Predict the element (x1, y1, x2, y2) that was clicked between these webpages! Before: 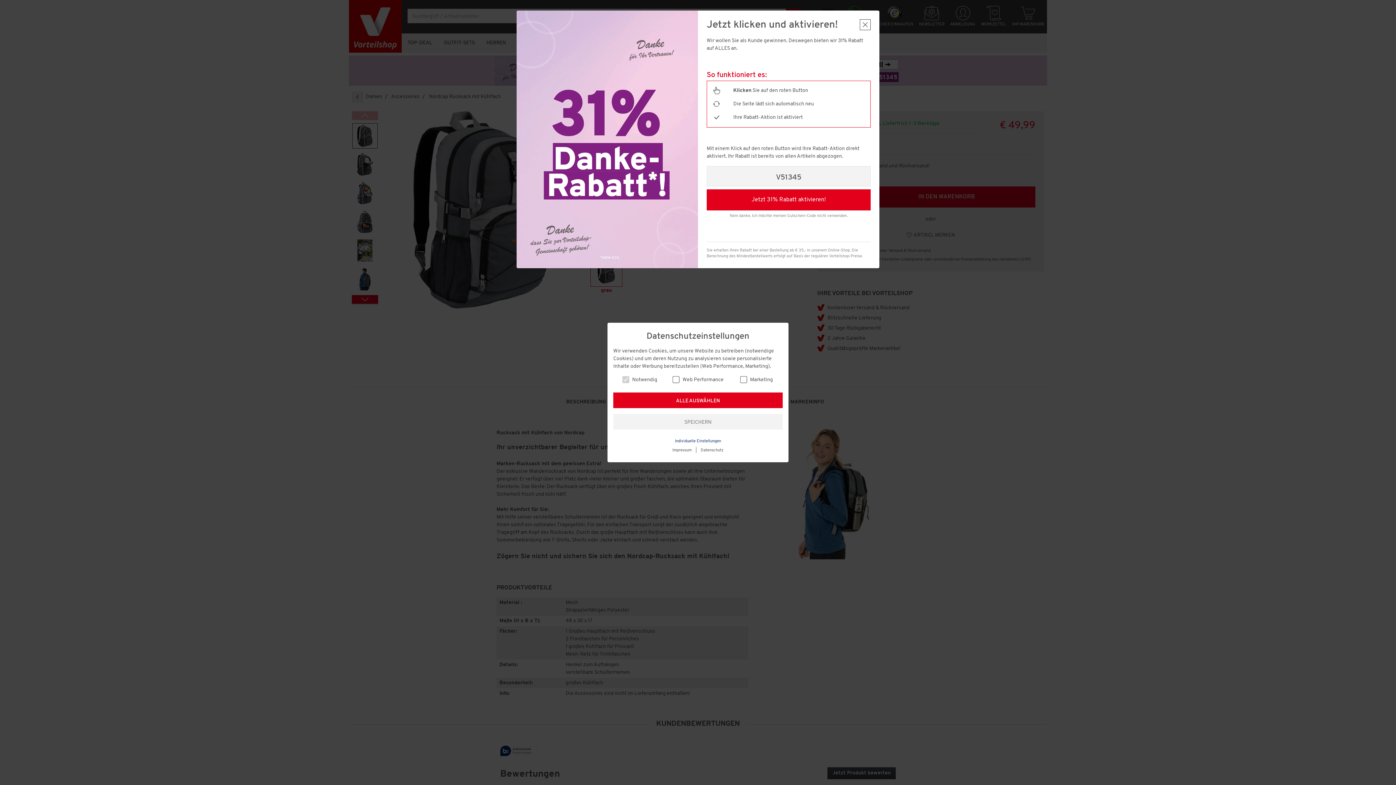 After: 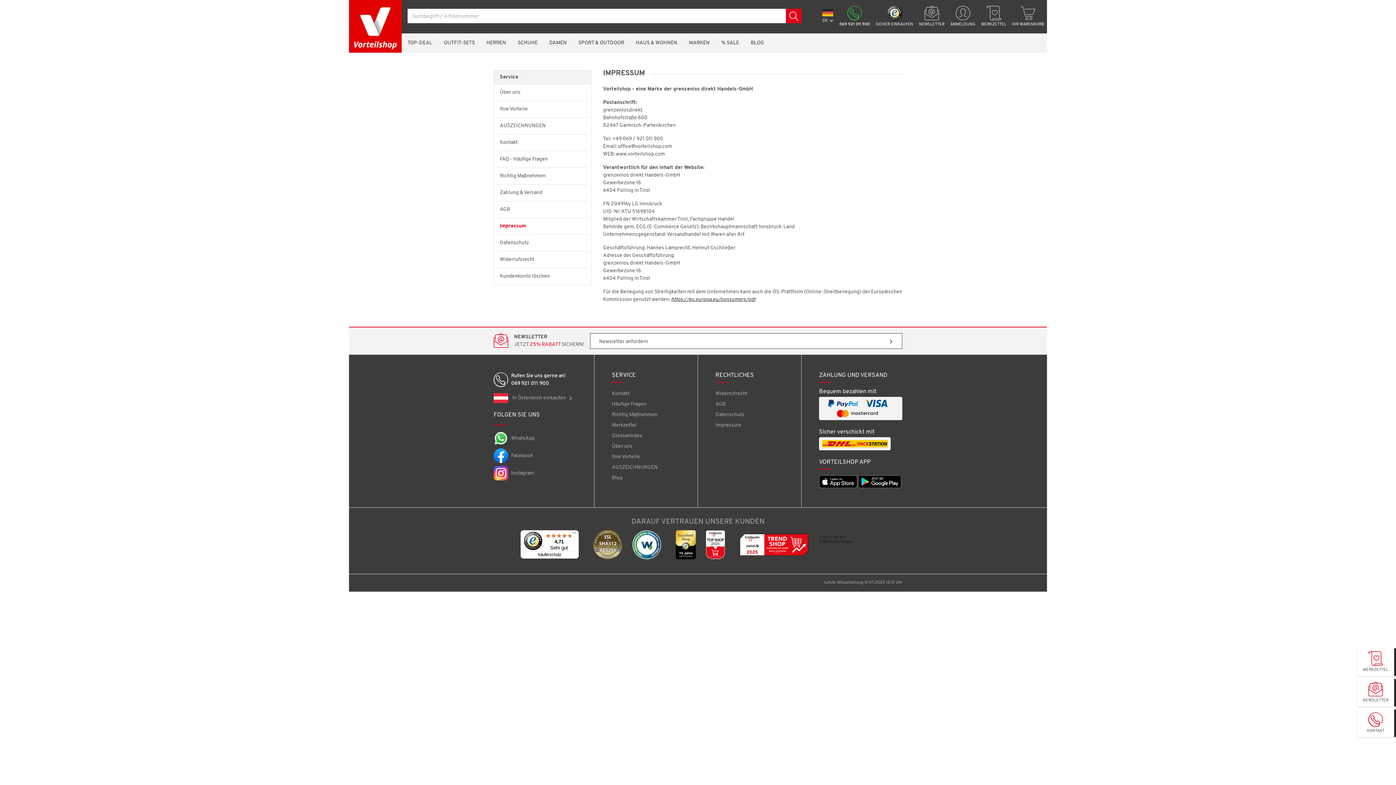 Action: bbox: (672, 448, 691, 452) label: Impressum